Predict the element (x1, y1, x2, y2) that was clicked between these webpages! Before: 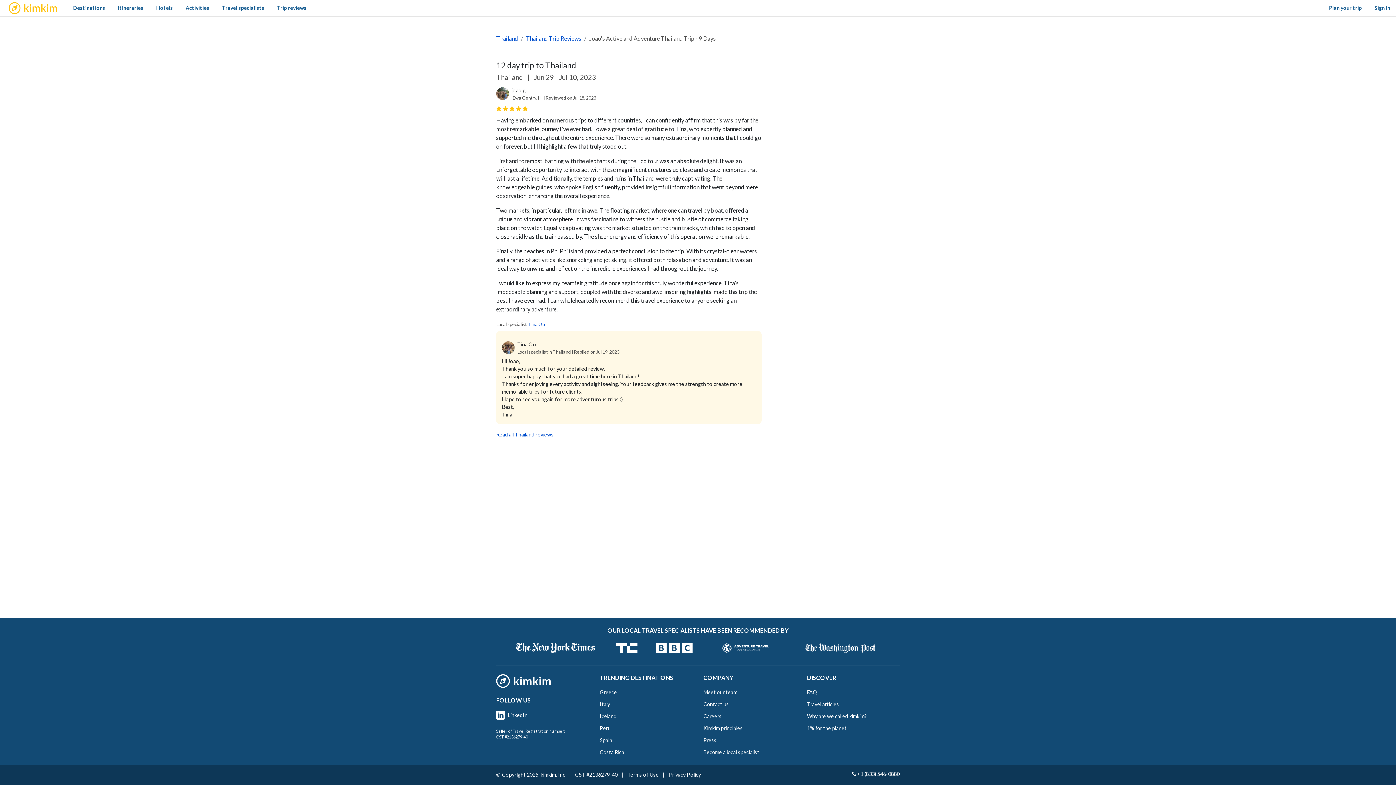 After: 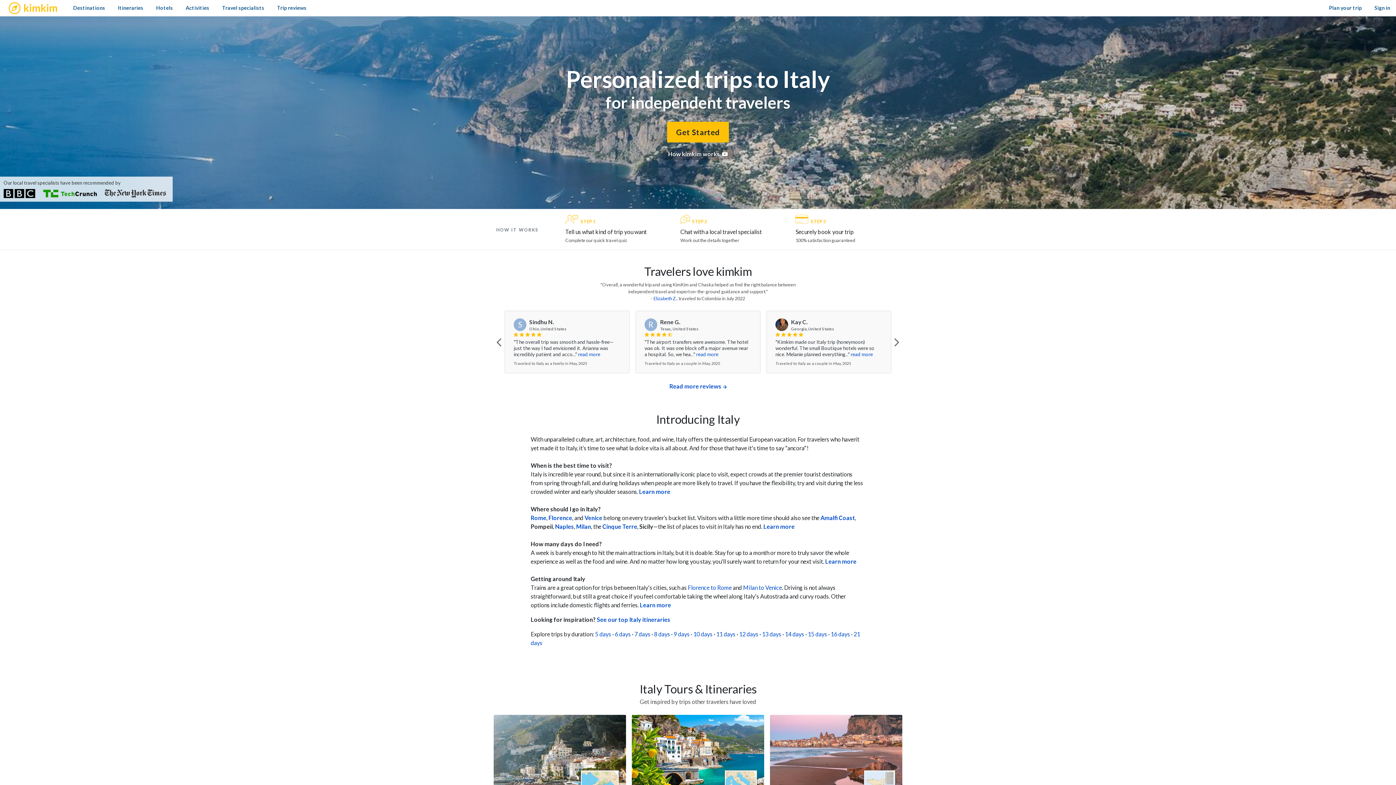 Action: bbox: (600, 701, 610, 707) label: Italy